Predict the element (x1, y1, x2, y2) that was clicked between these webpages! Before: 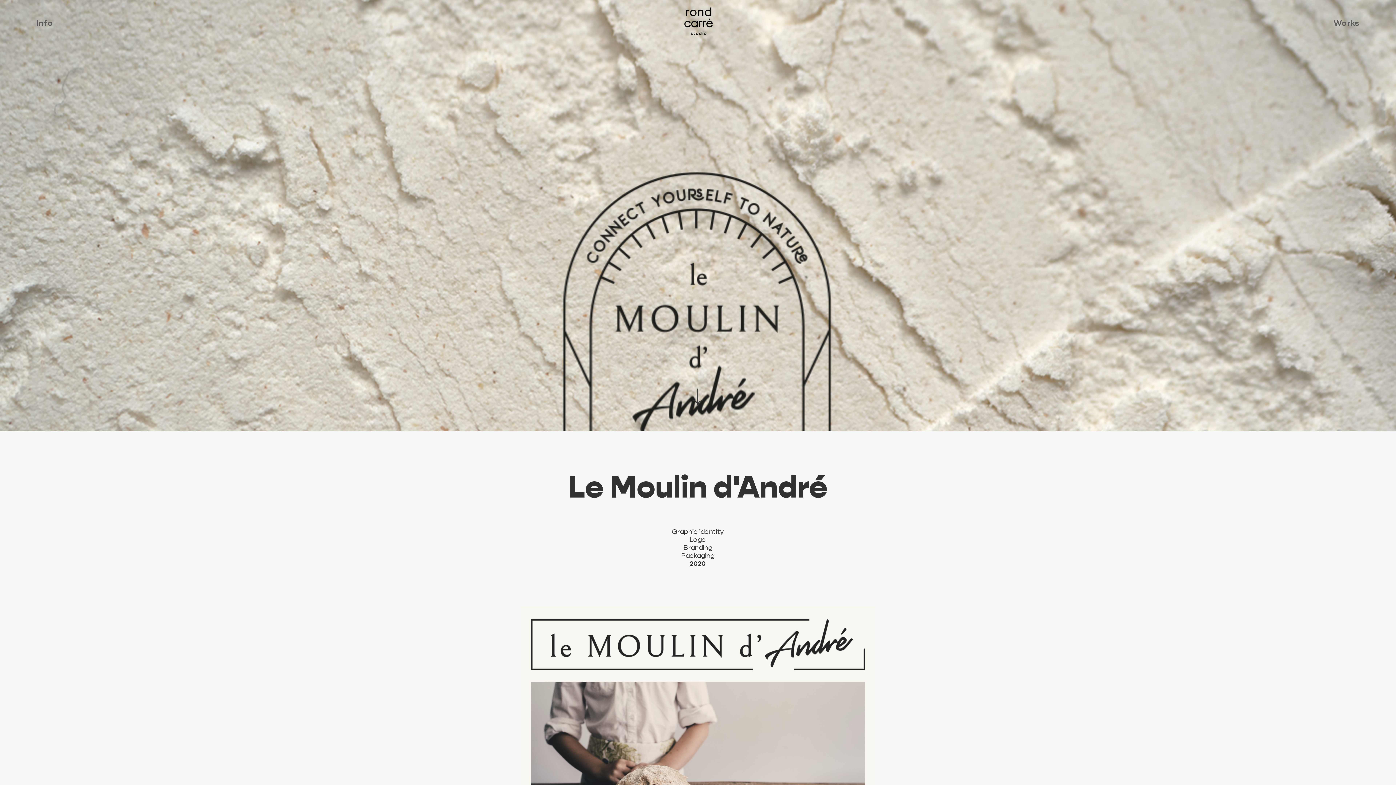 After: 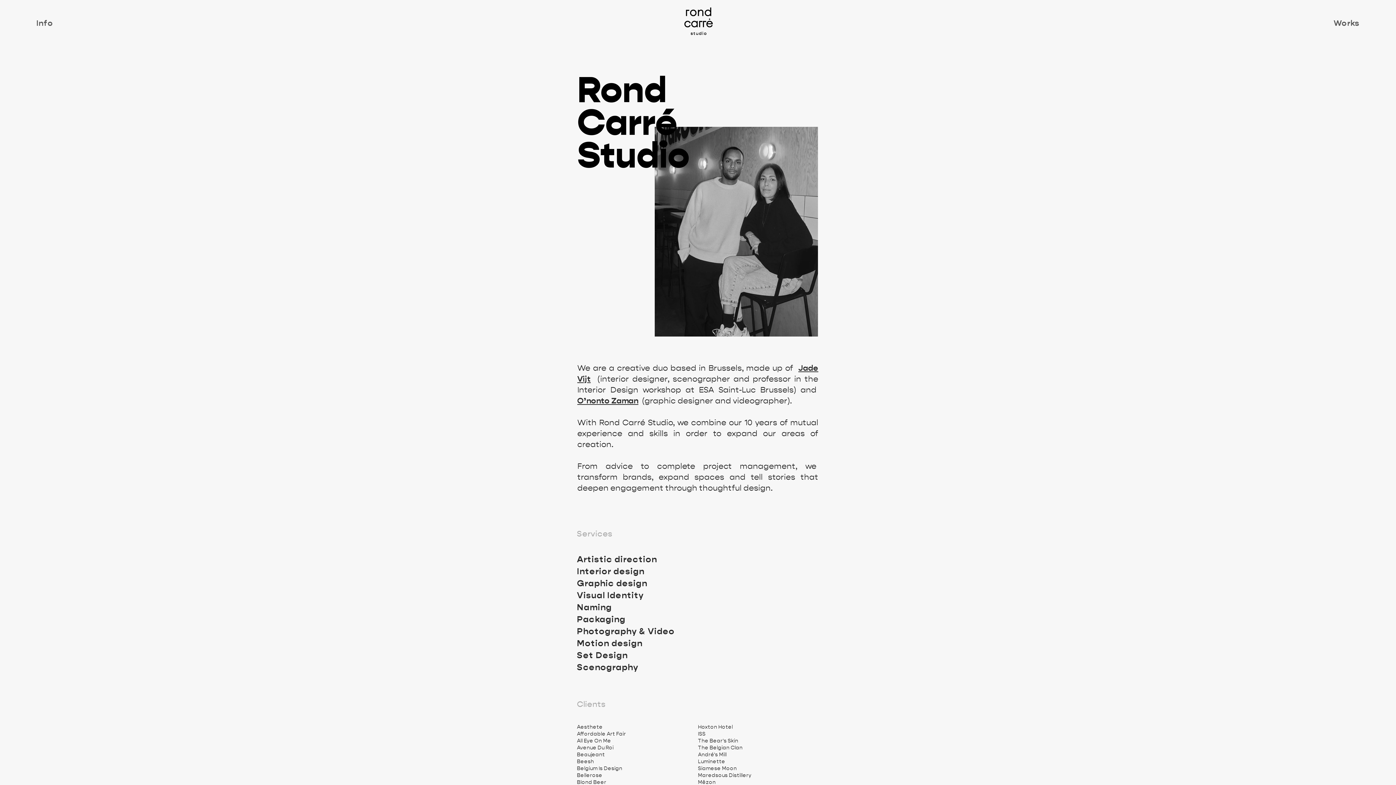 Action: bbox: (36, 19, 53, 27) label: Info